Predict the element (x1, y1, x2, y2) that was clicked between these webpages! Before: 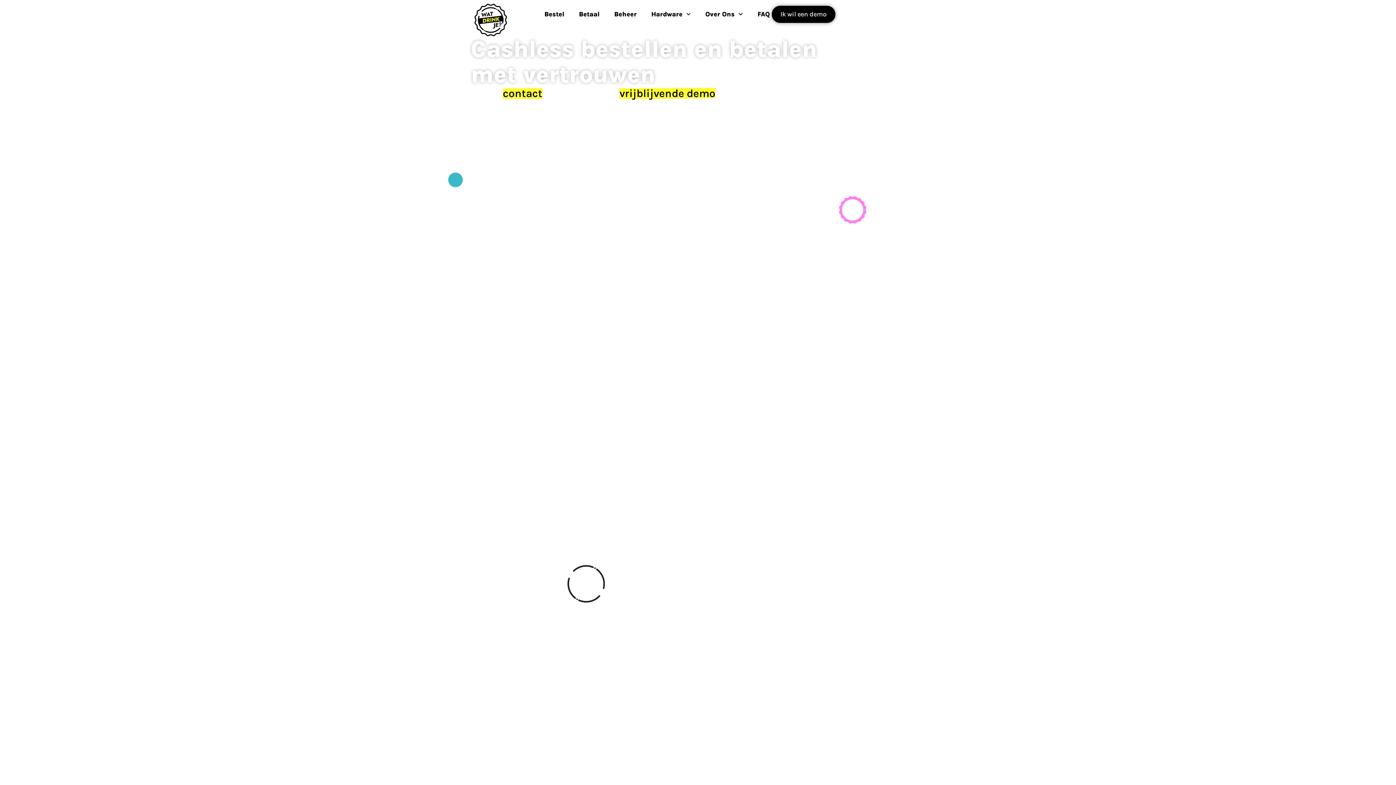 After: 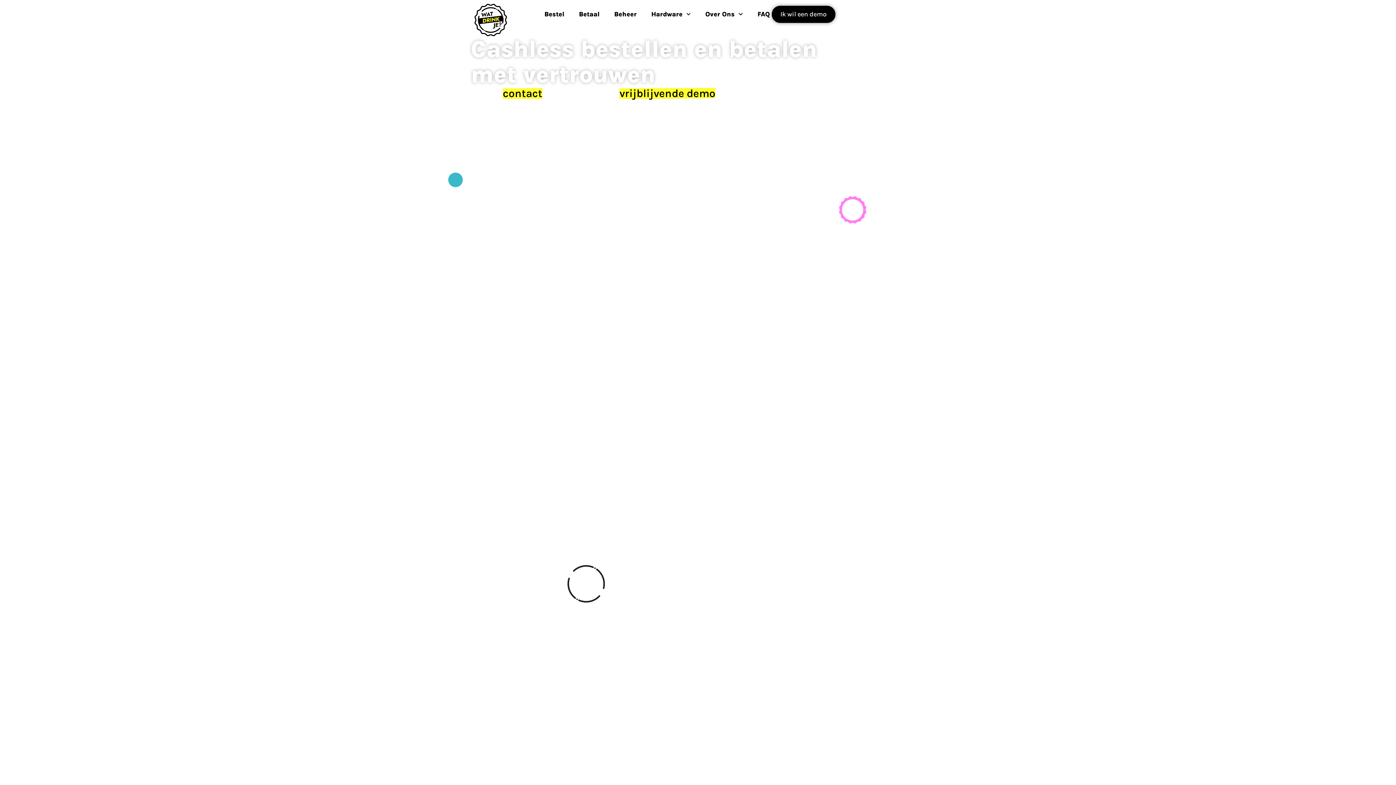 Action: bbox: (472, 1, 509, 38)